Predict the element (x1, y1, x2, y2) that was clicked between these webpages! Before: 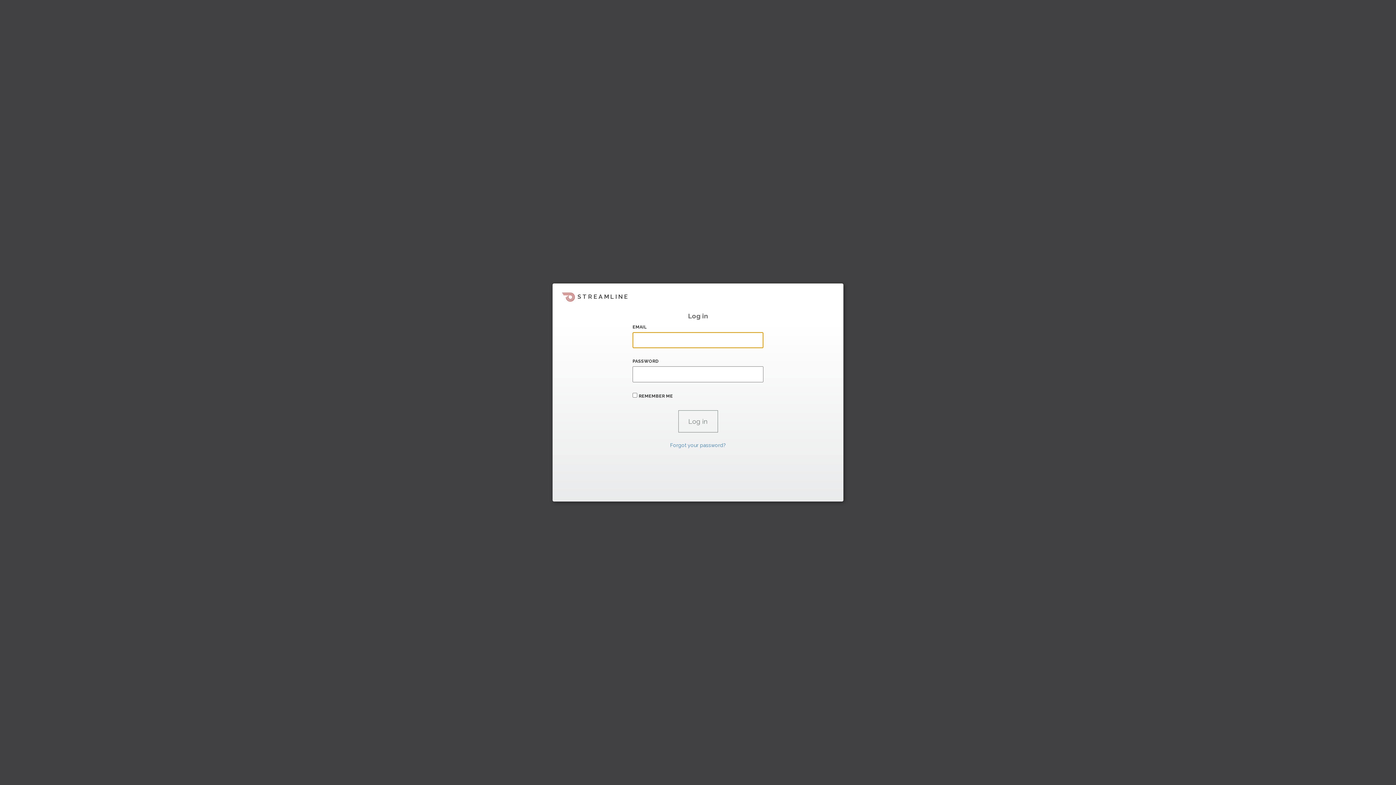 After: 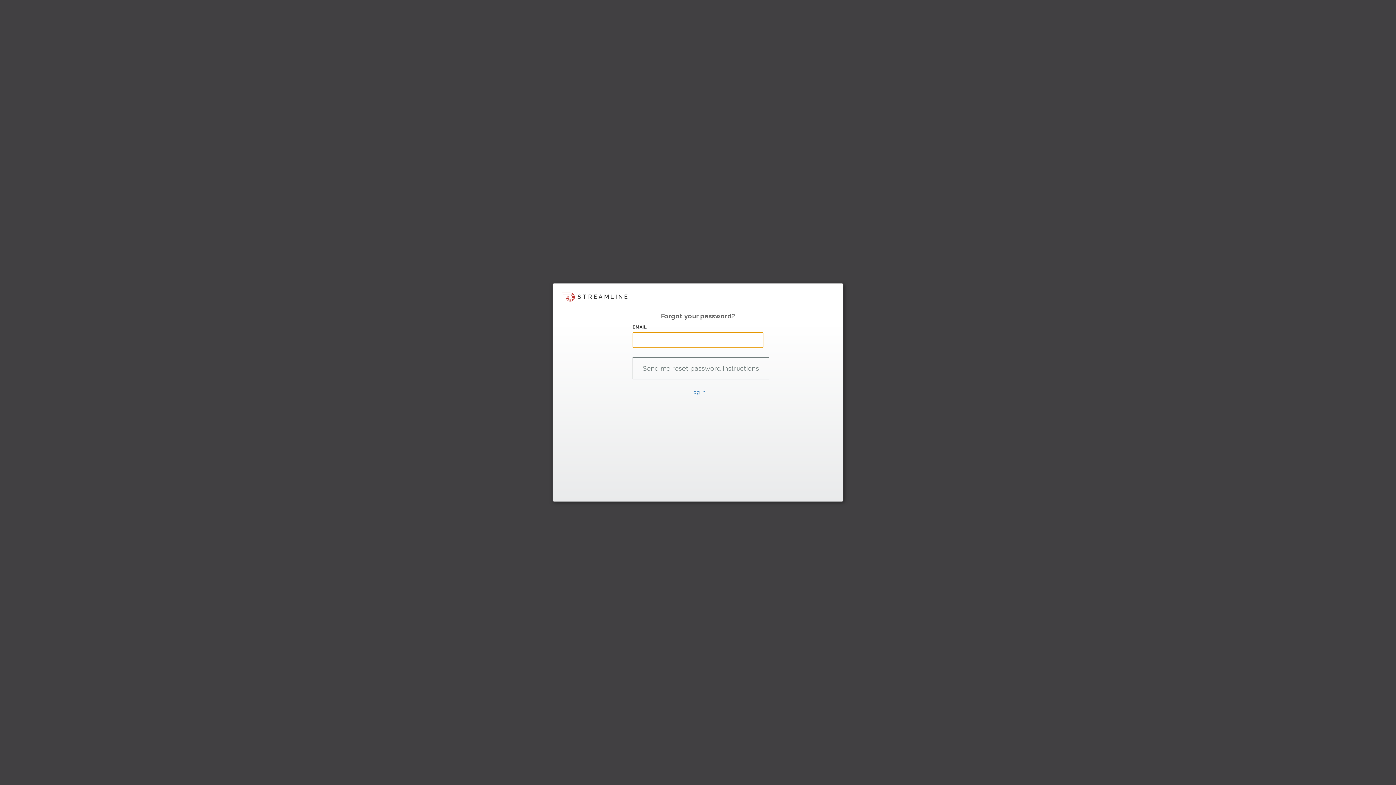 Action: label: Forgot your password? bbox: (670, 442, 726, 448)